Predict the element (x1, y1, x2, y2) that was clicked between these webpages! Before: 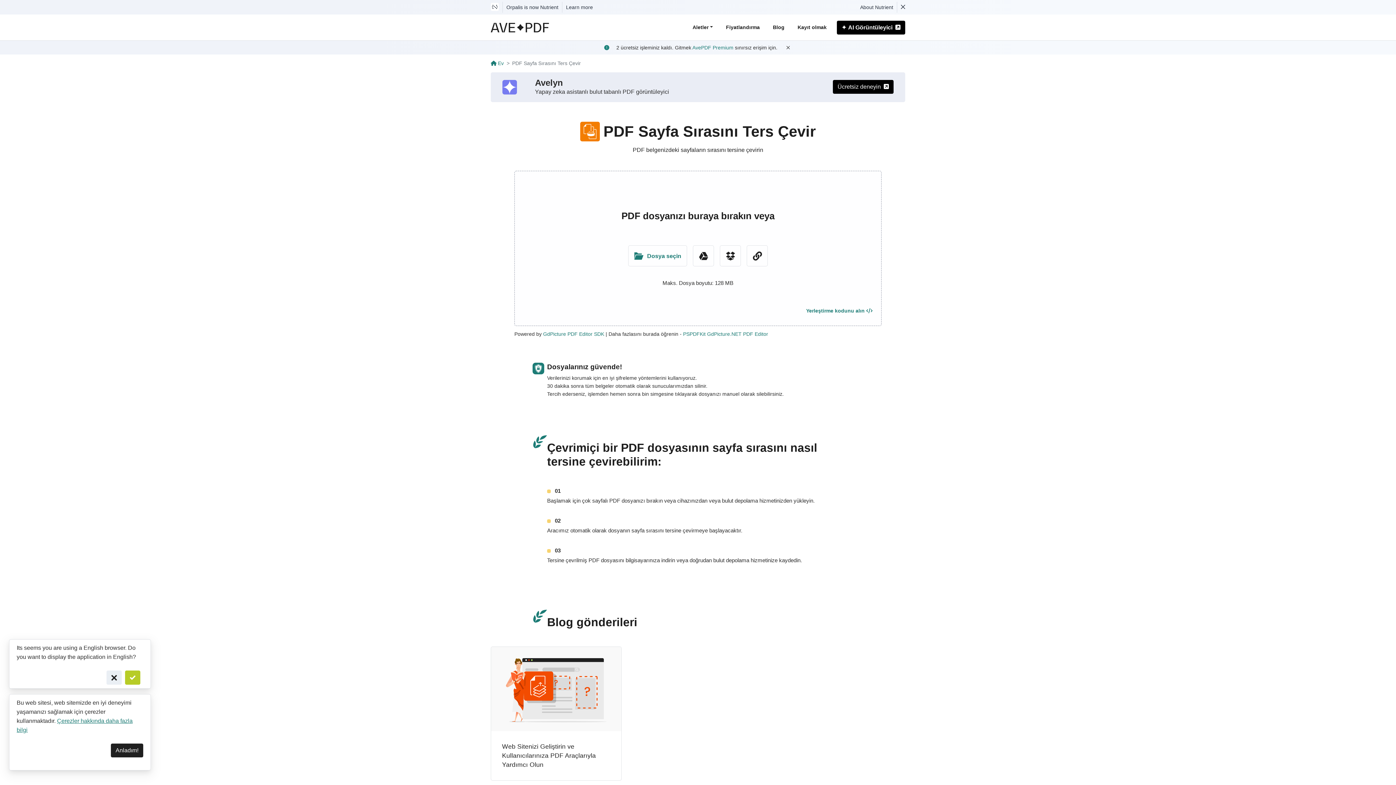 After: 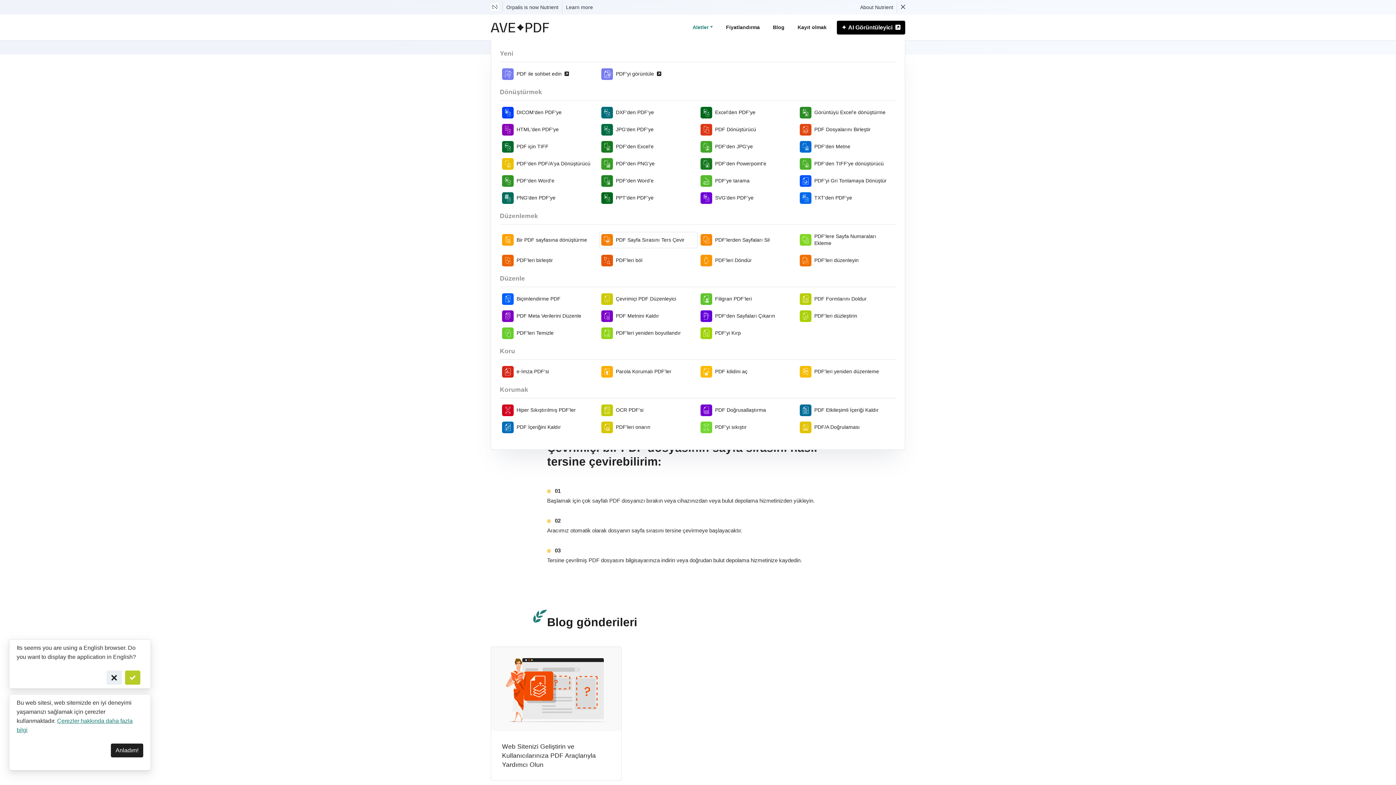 Action: label: Aletler bbox: (689, 20, 716, 34)